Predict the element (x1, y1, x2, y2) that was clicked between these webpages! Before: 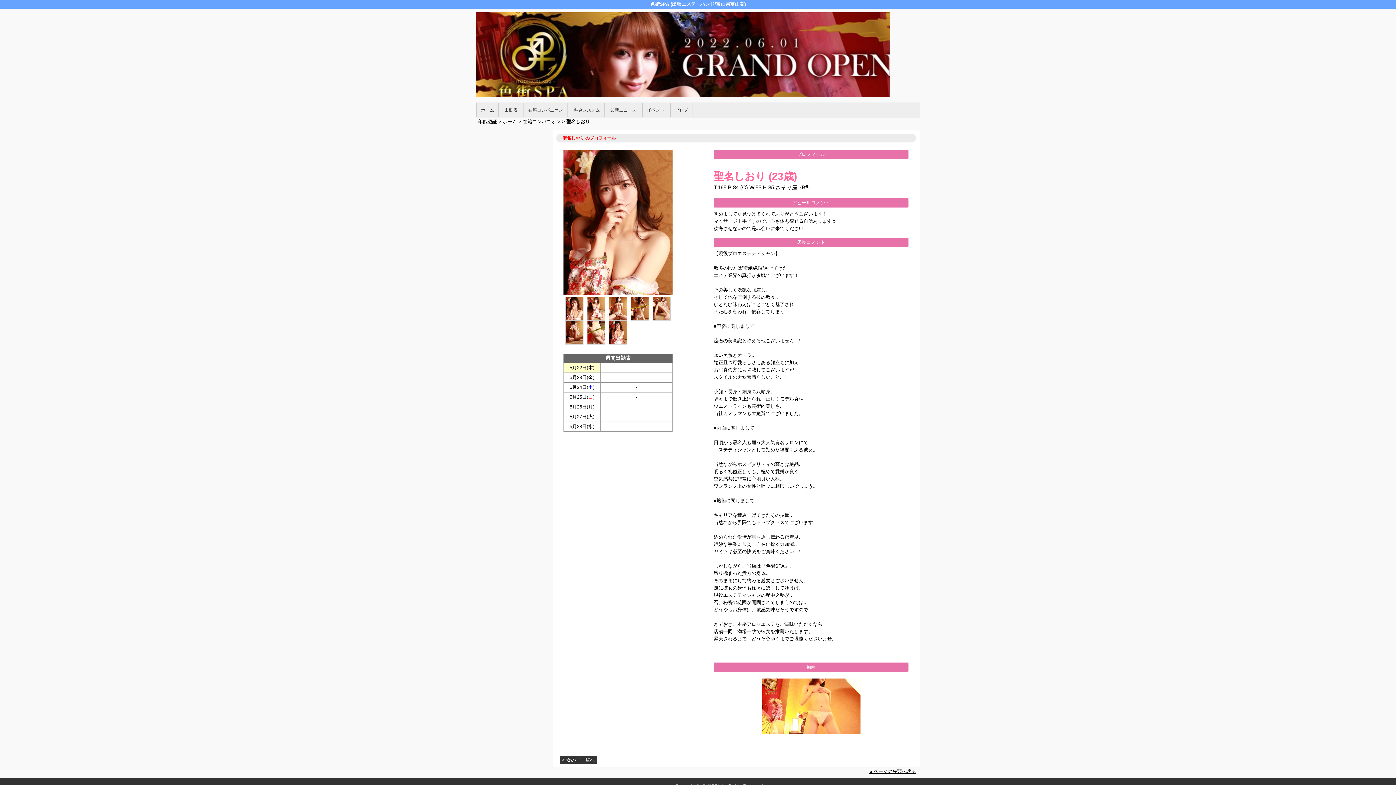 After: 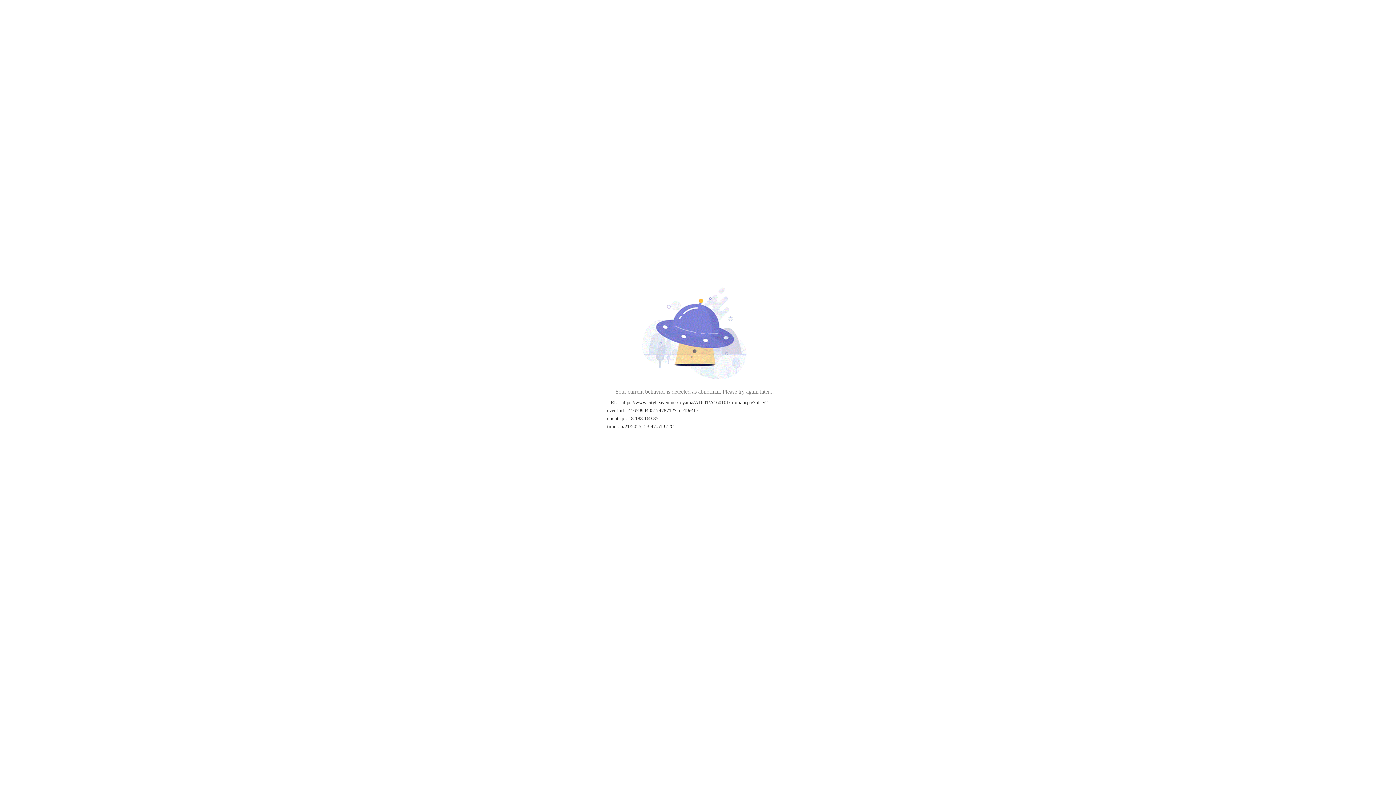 Action: bbox: (502, 118, 517, 124) label: ホーム